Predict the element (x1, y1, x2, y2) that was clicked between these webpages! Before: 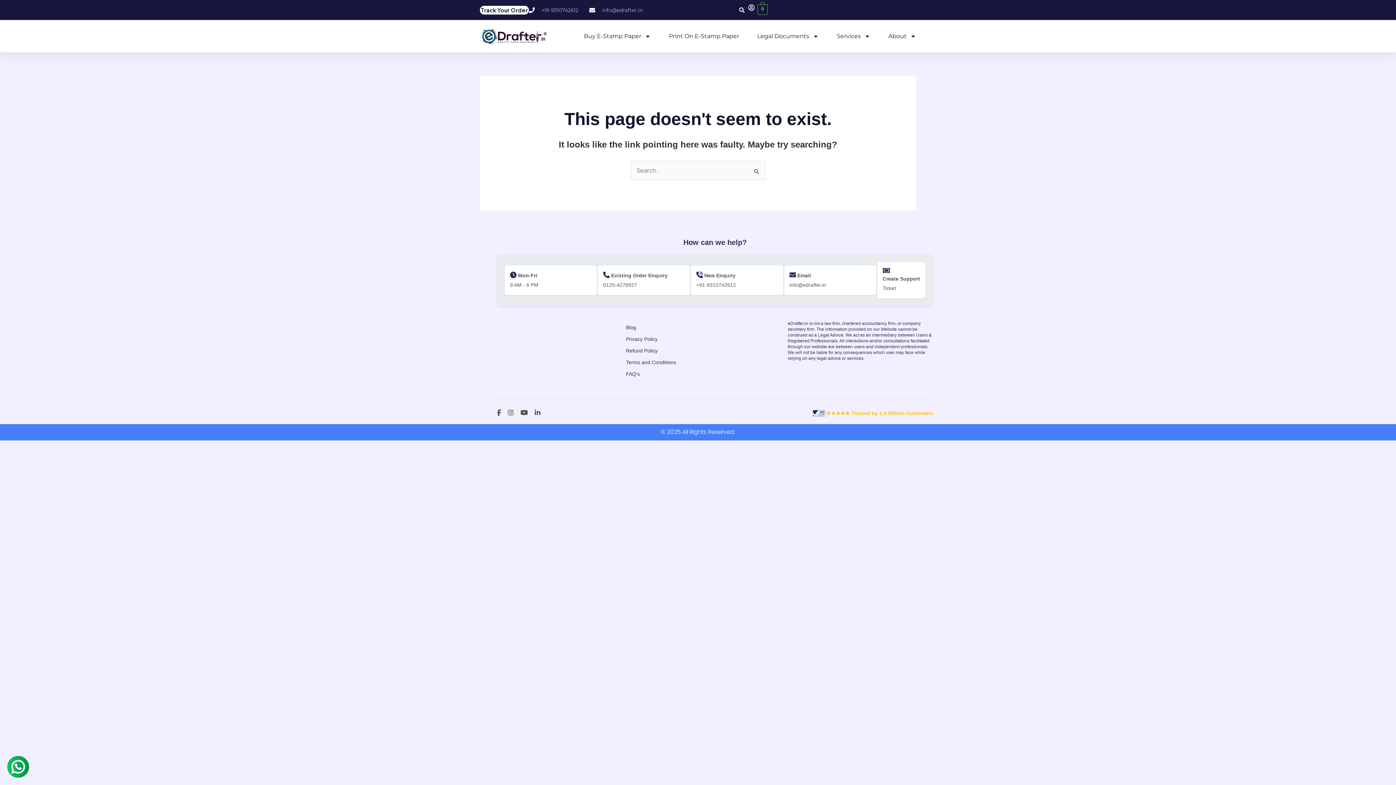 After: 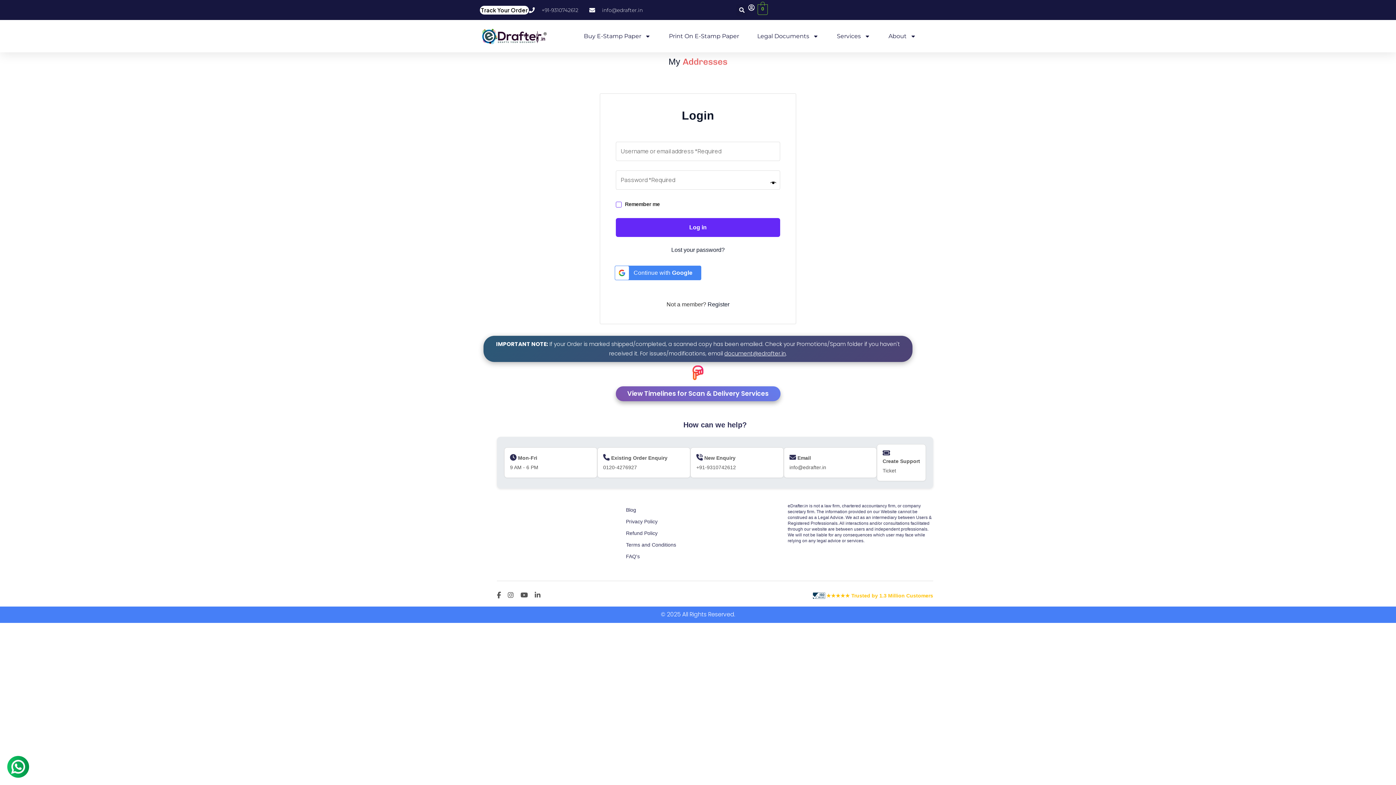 Action: bbox: (747, 4, 757, 10)